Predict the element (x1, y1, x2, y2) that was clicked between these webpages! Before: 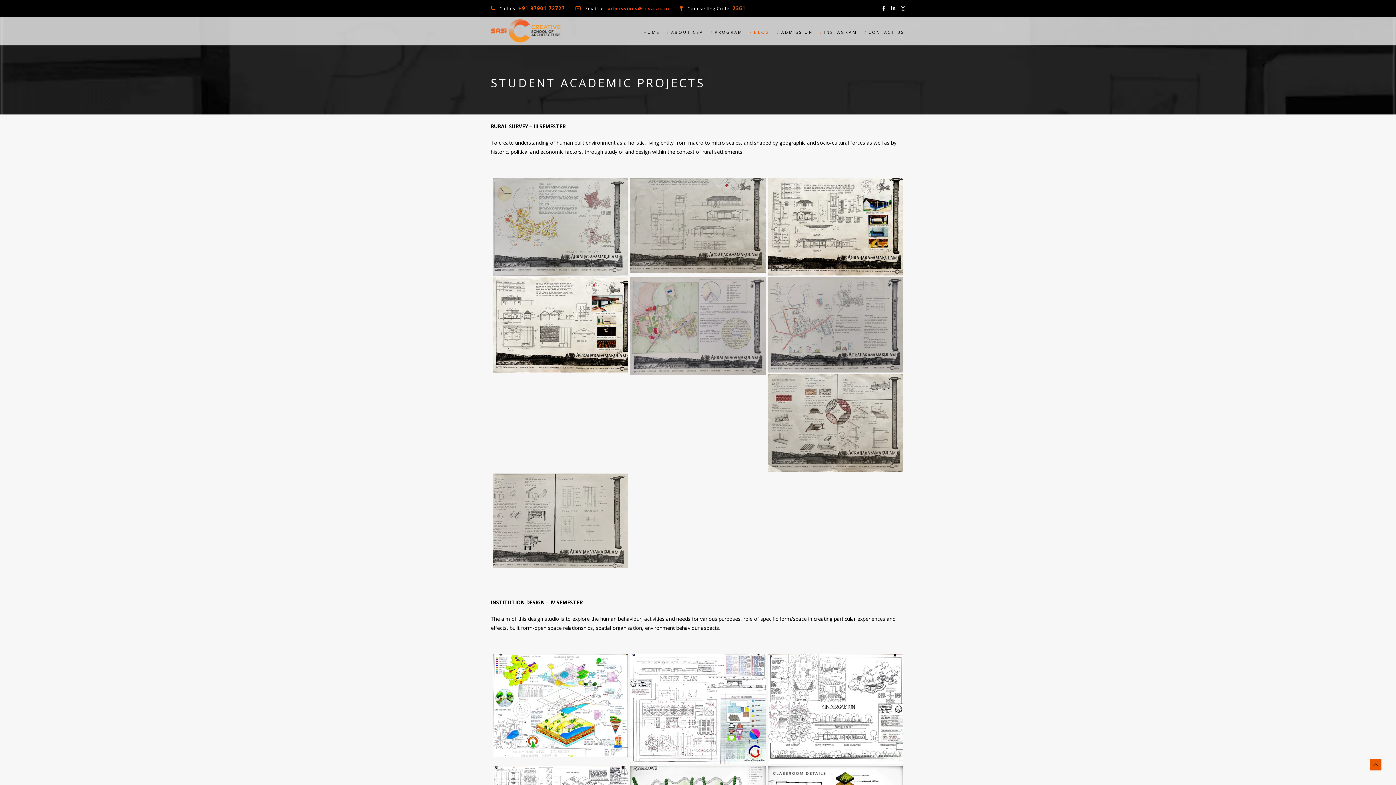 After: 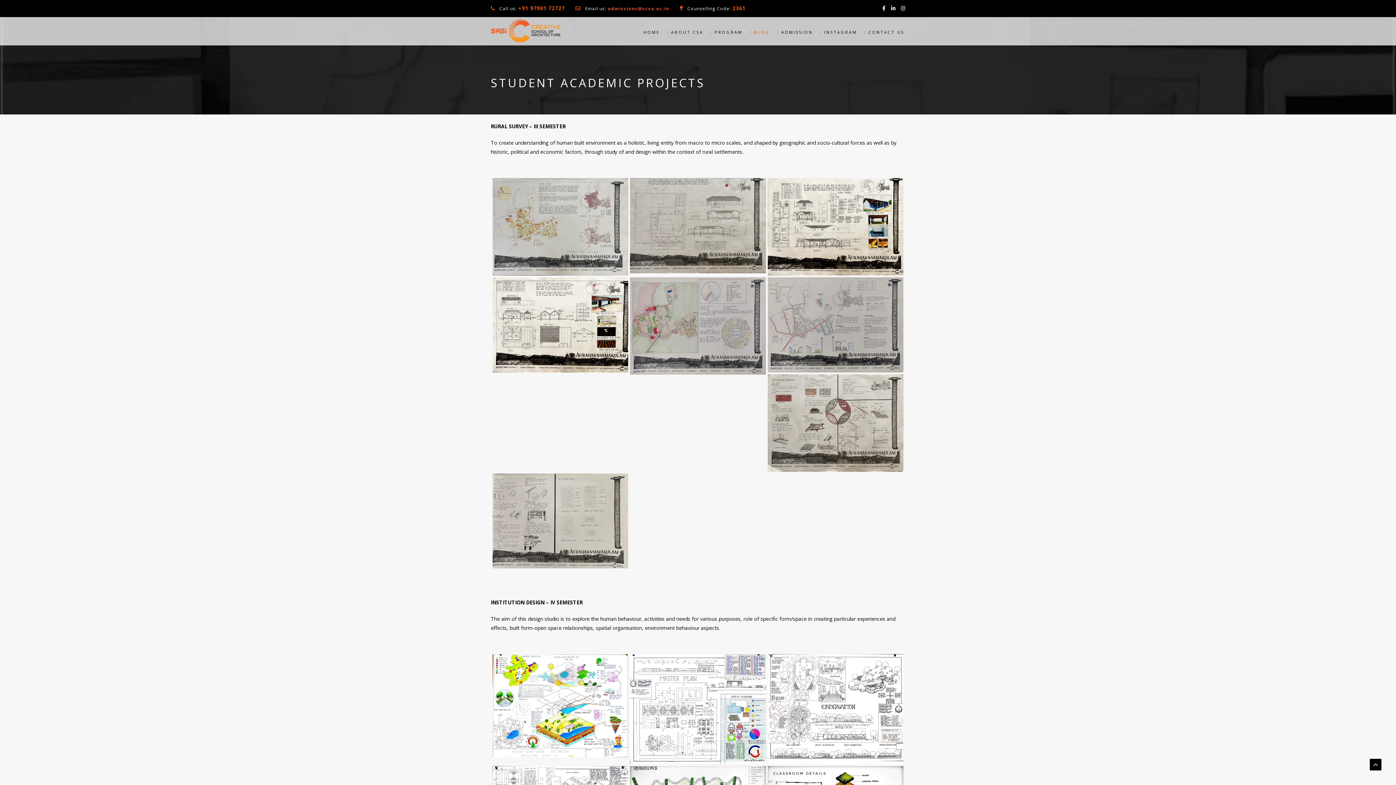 Action: bbox: (1370, 759, 1381, 770)